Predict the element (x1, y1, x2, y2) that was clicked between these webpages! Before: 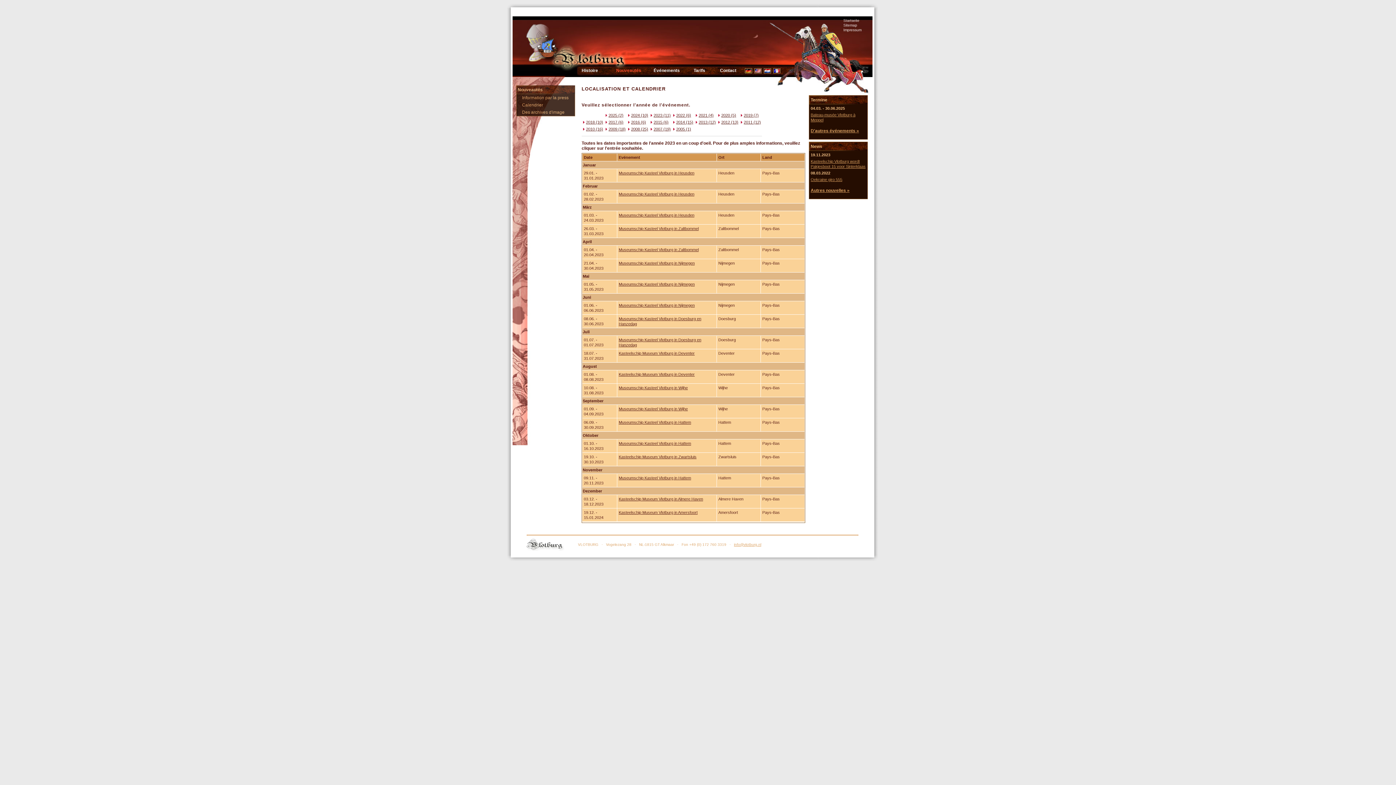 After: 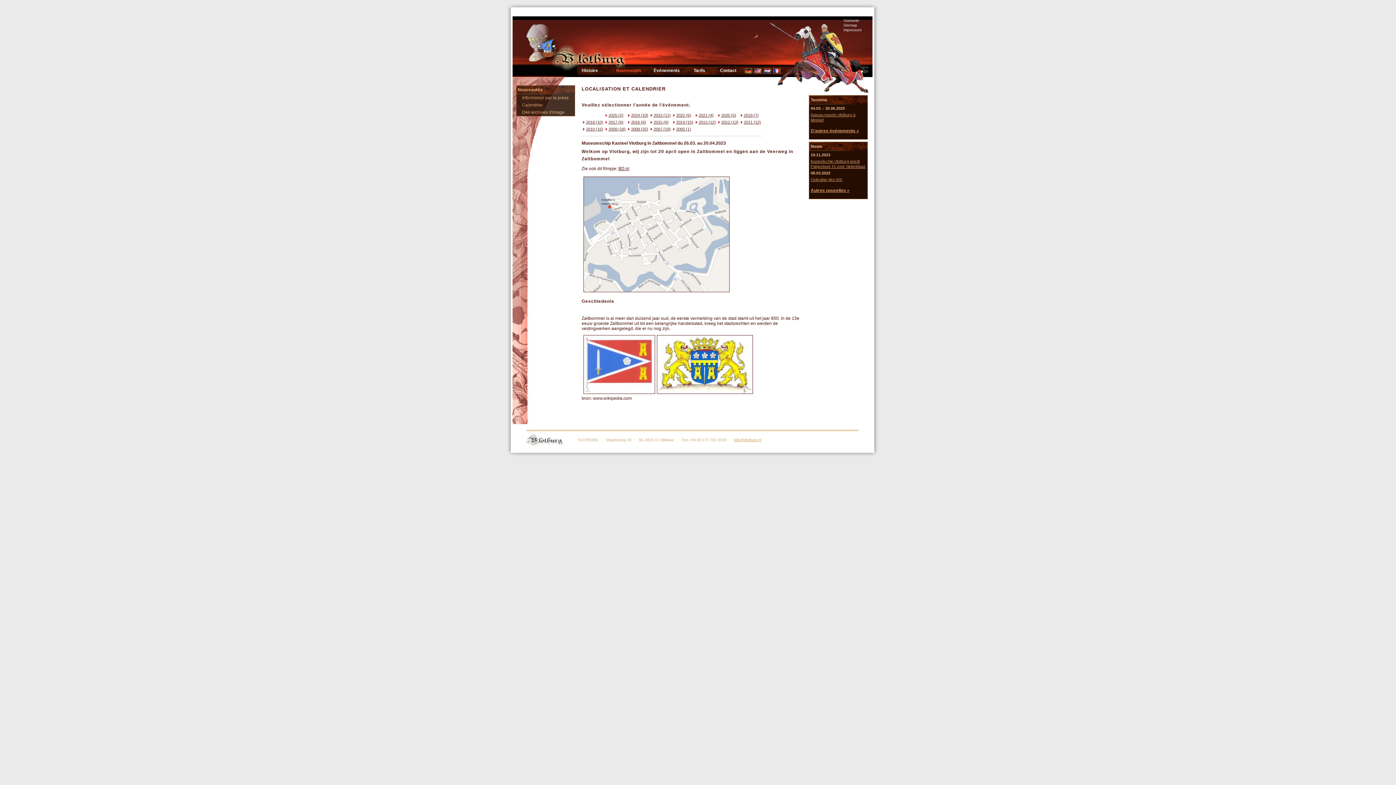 Action: label: Museumschip Kasteel Vlotburg in Zaltbommel bbox: (618, 226, 698, 230)